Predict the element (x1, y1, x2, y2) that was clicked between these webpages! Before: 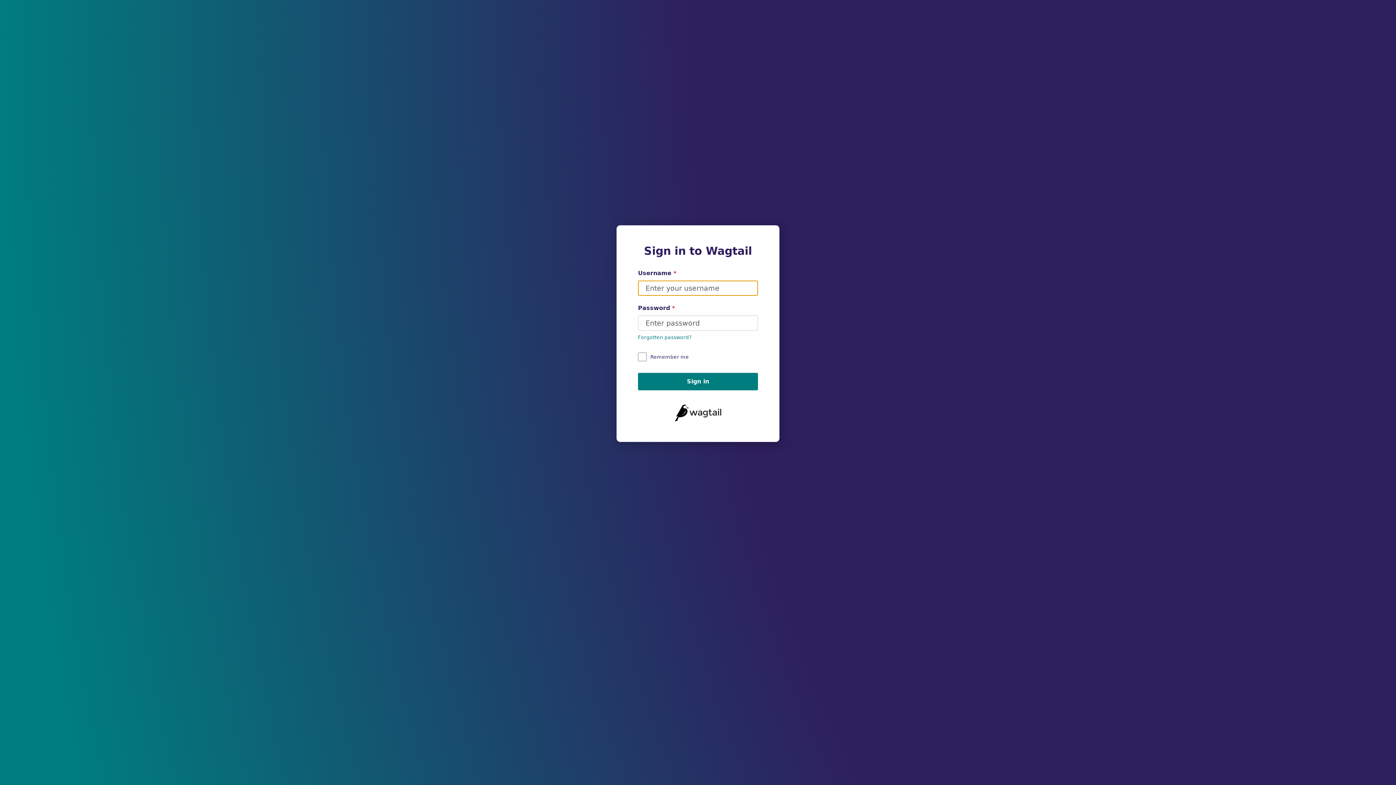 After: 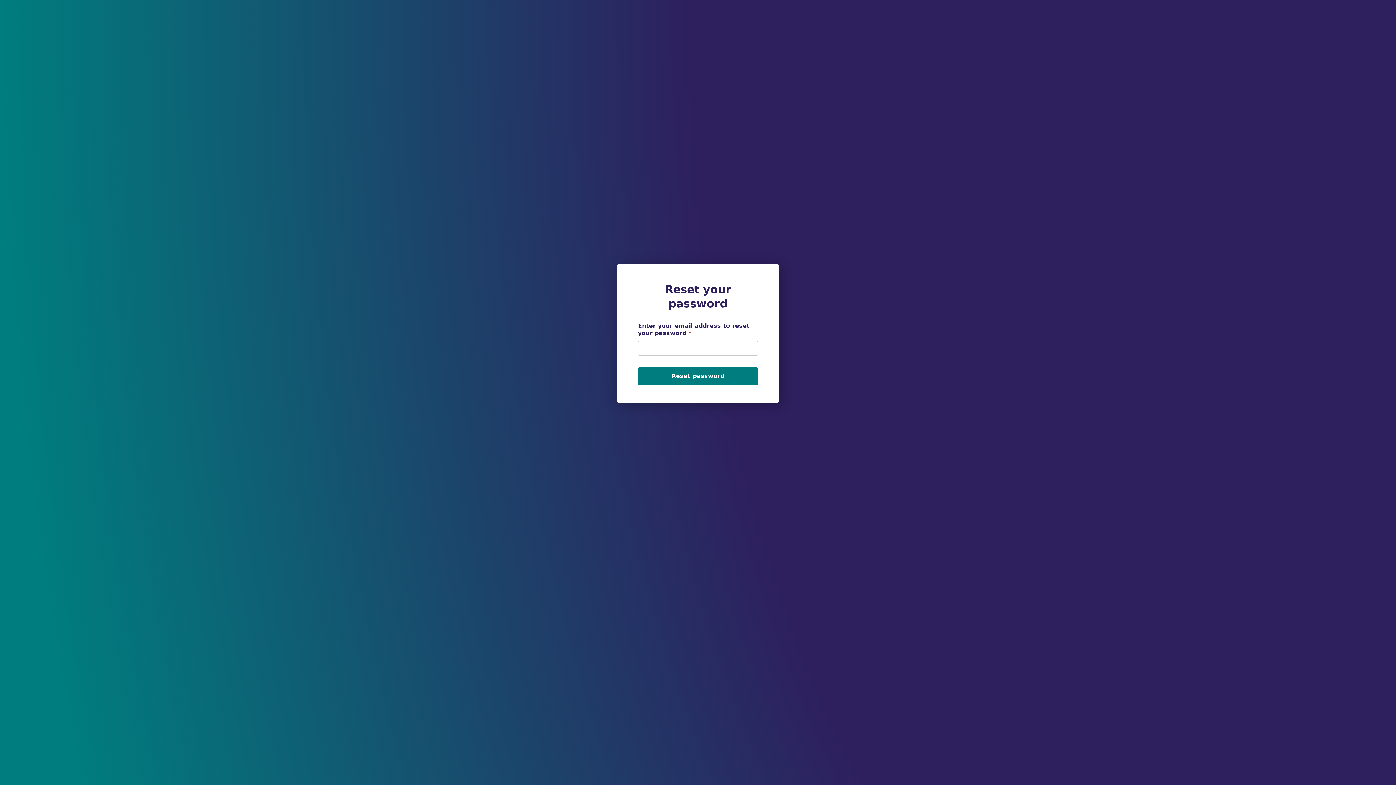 Action: bbox: (638, 333, 758, 340) label: Forgotten password?